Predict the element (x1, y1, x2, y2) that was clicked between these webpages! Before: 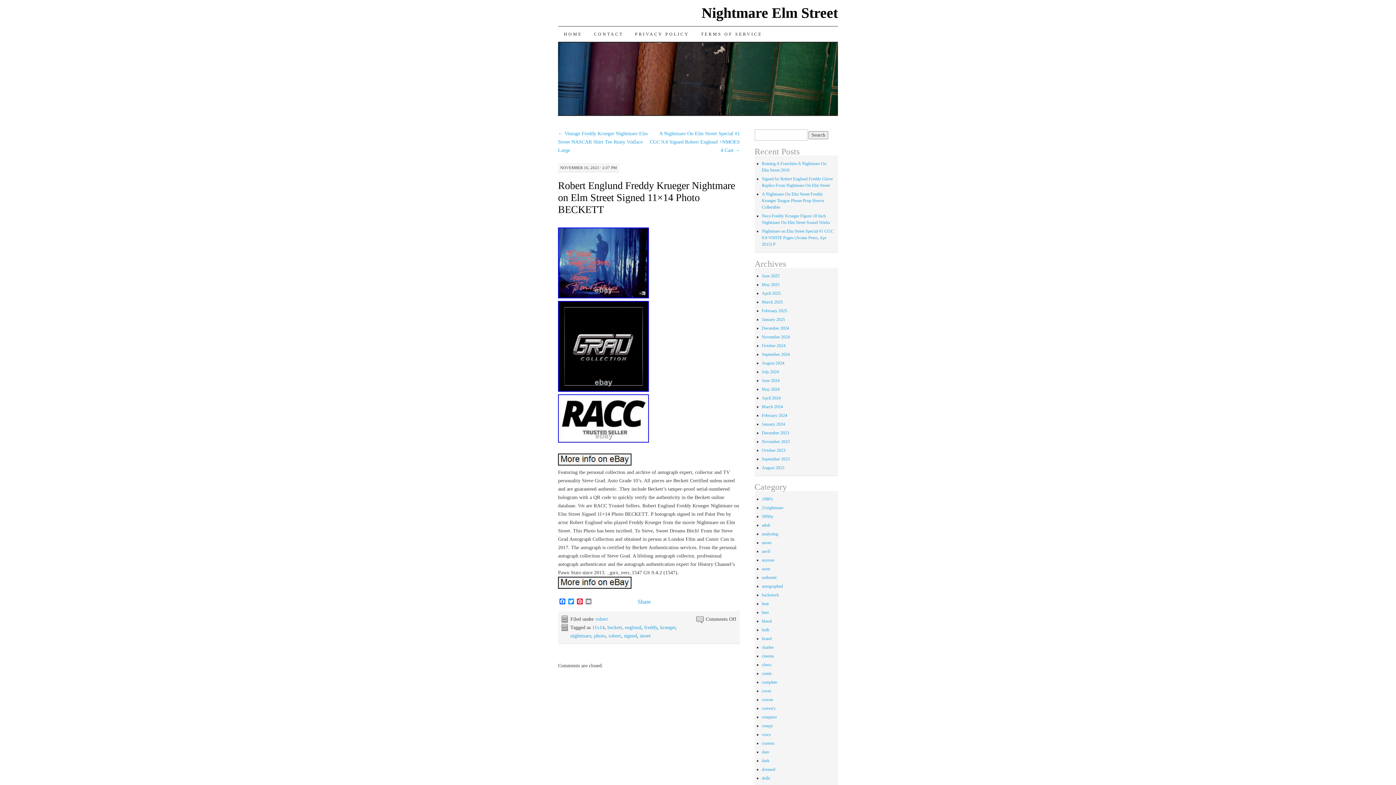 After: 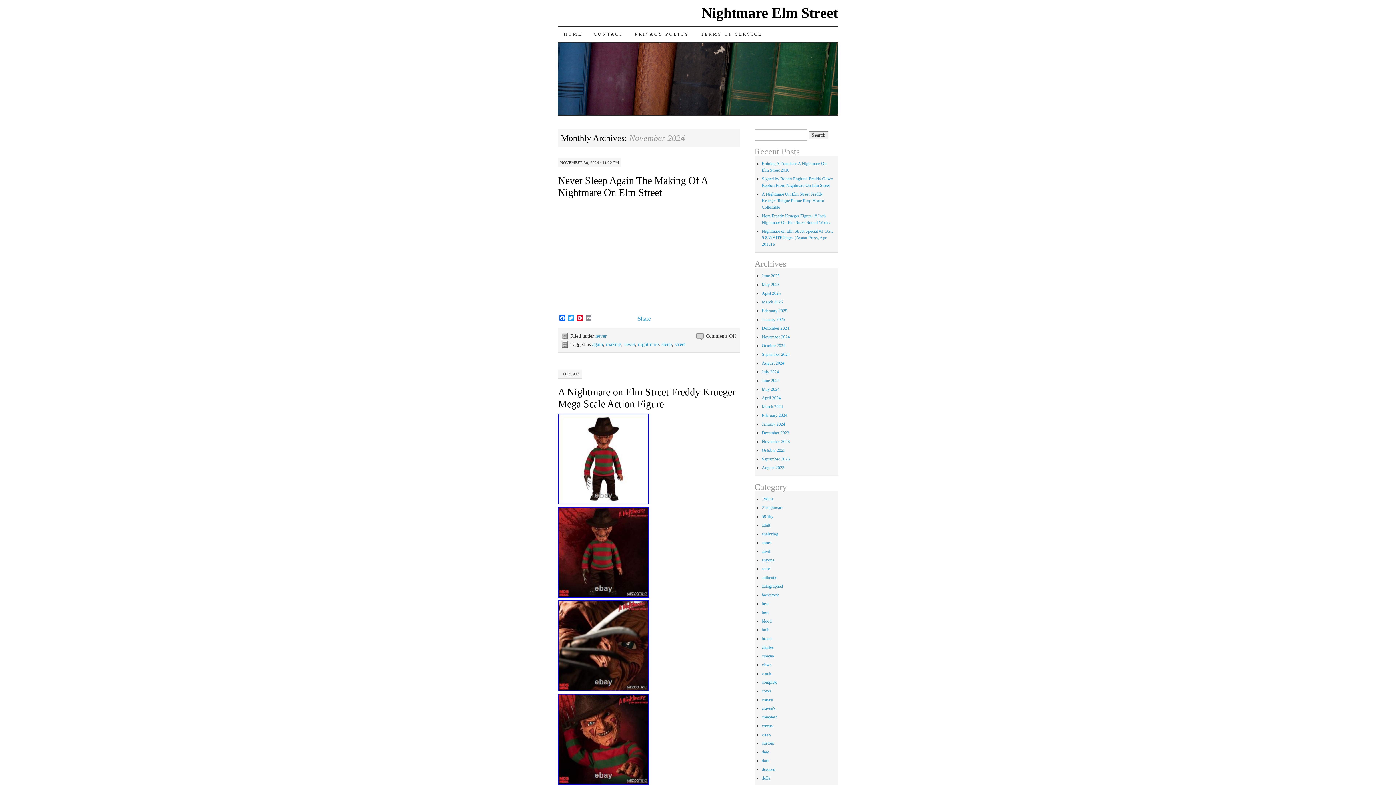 Action: label: November 2024 bbox: (762, 334, 790, 339)